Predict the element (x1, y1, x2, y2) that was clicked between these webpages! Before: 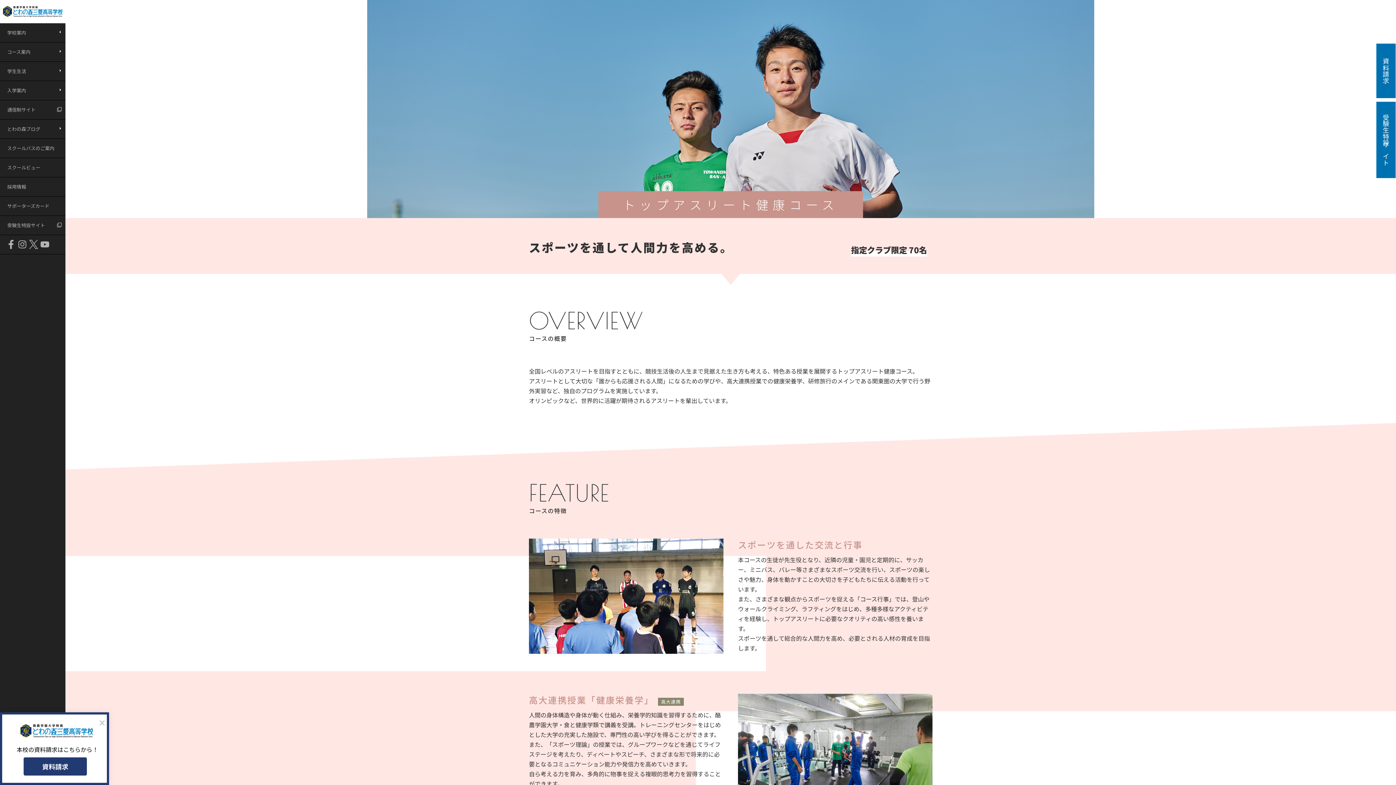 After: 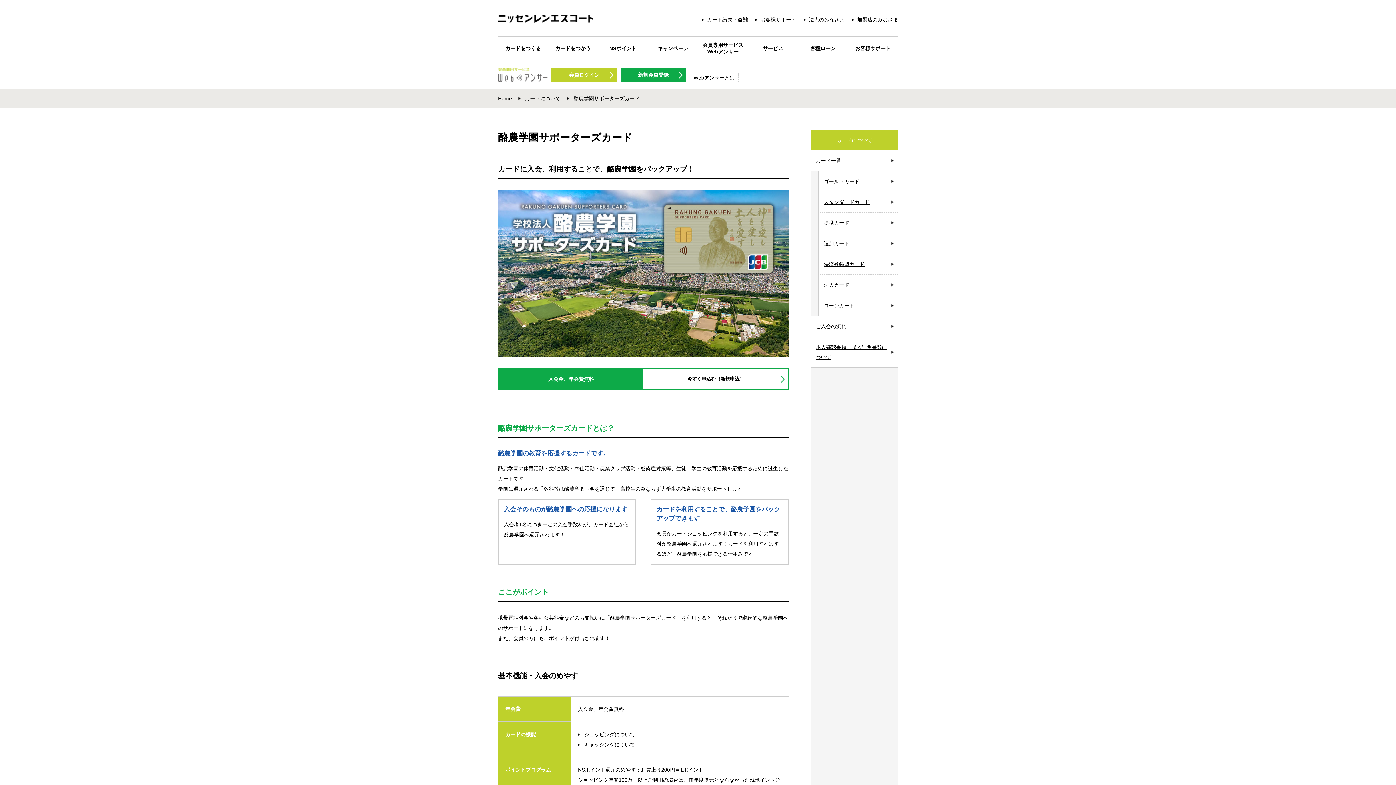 Action: label: サポーターズカード bbox: (0, 196, 65, 215)